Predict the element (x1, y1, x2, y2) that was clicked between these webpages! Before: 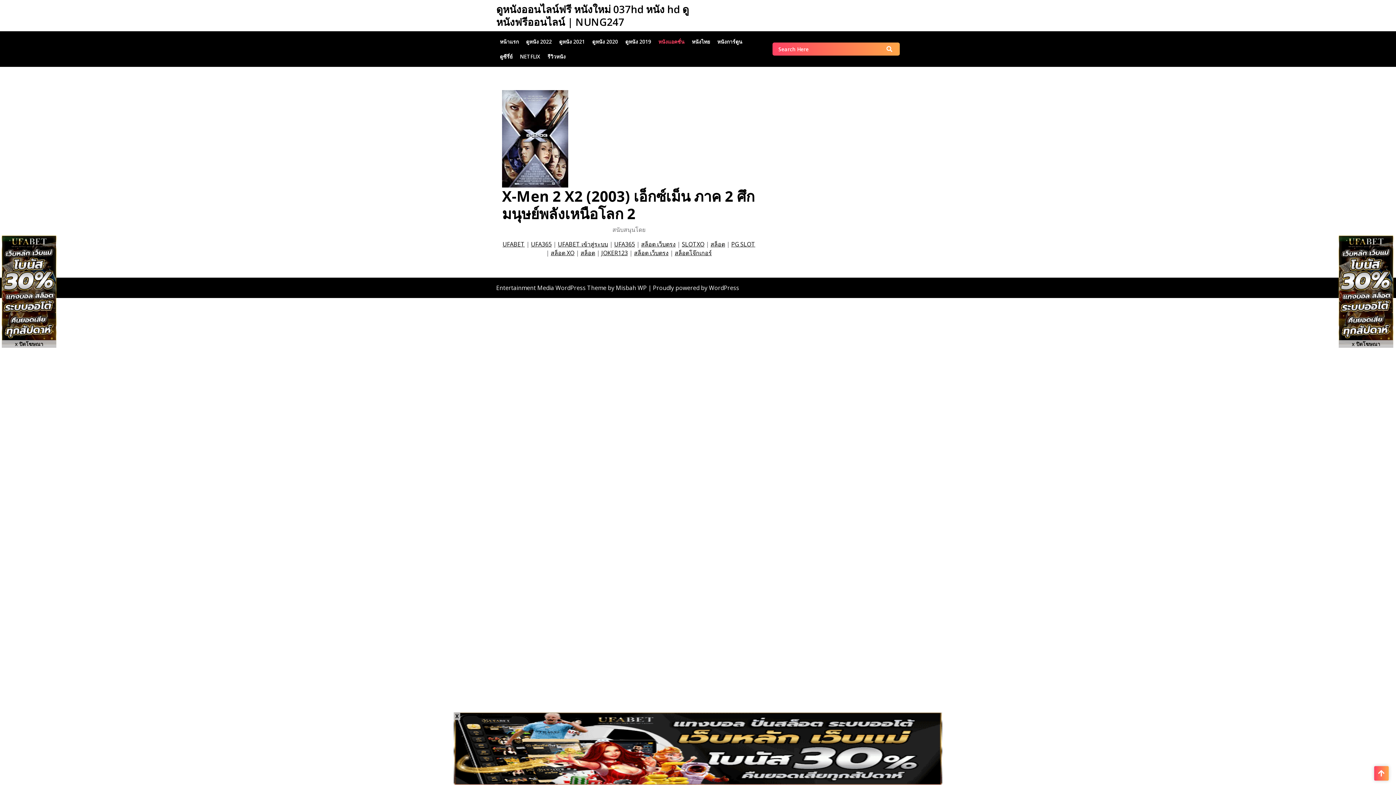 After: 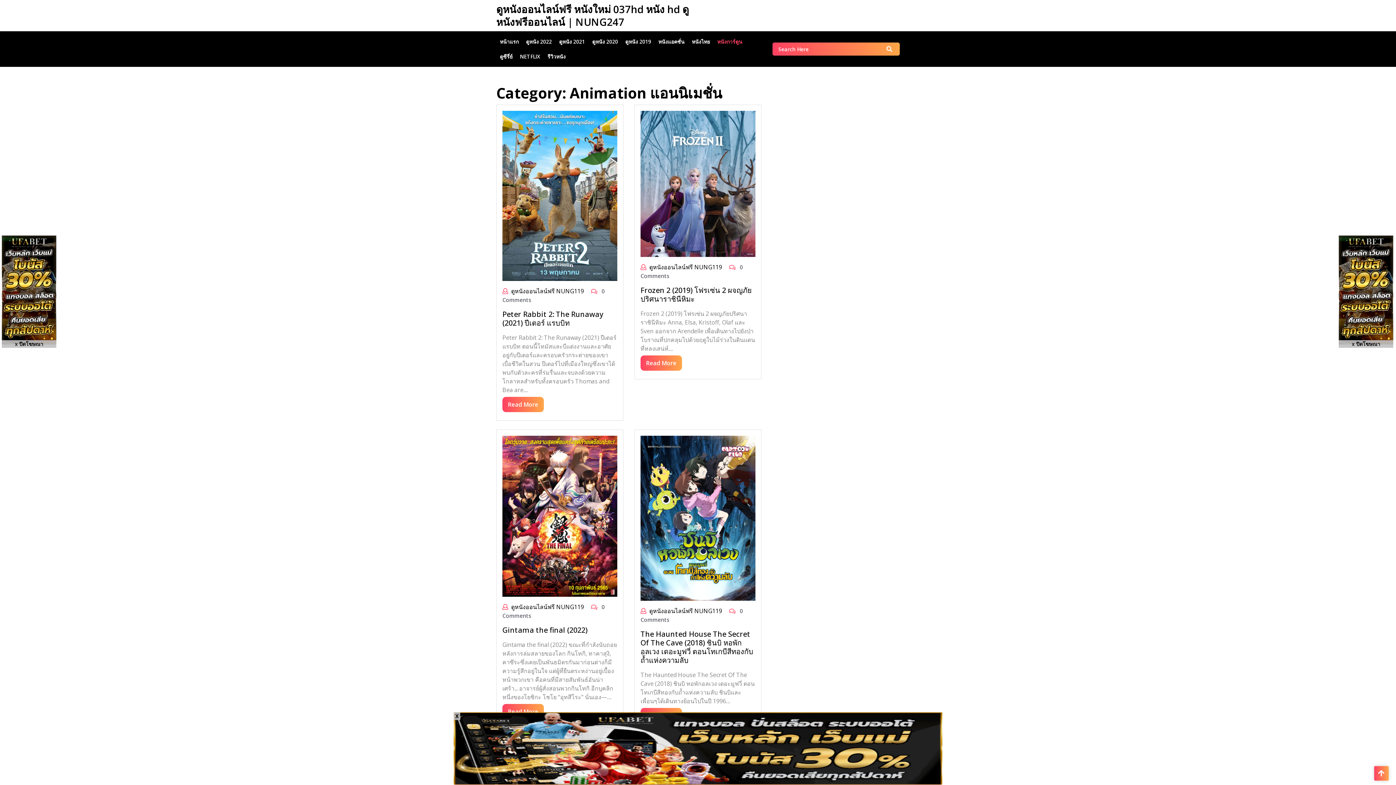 Action: bbox: (713, 34, 746, 49) label: หนังการ์ตูน